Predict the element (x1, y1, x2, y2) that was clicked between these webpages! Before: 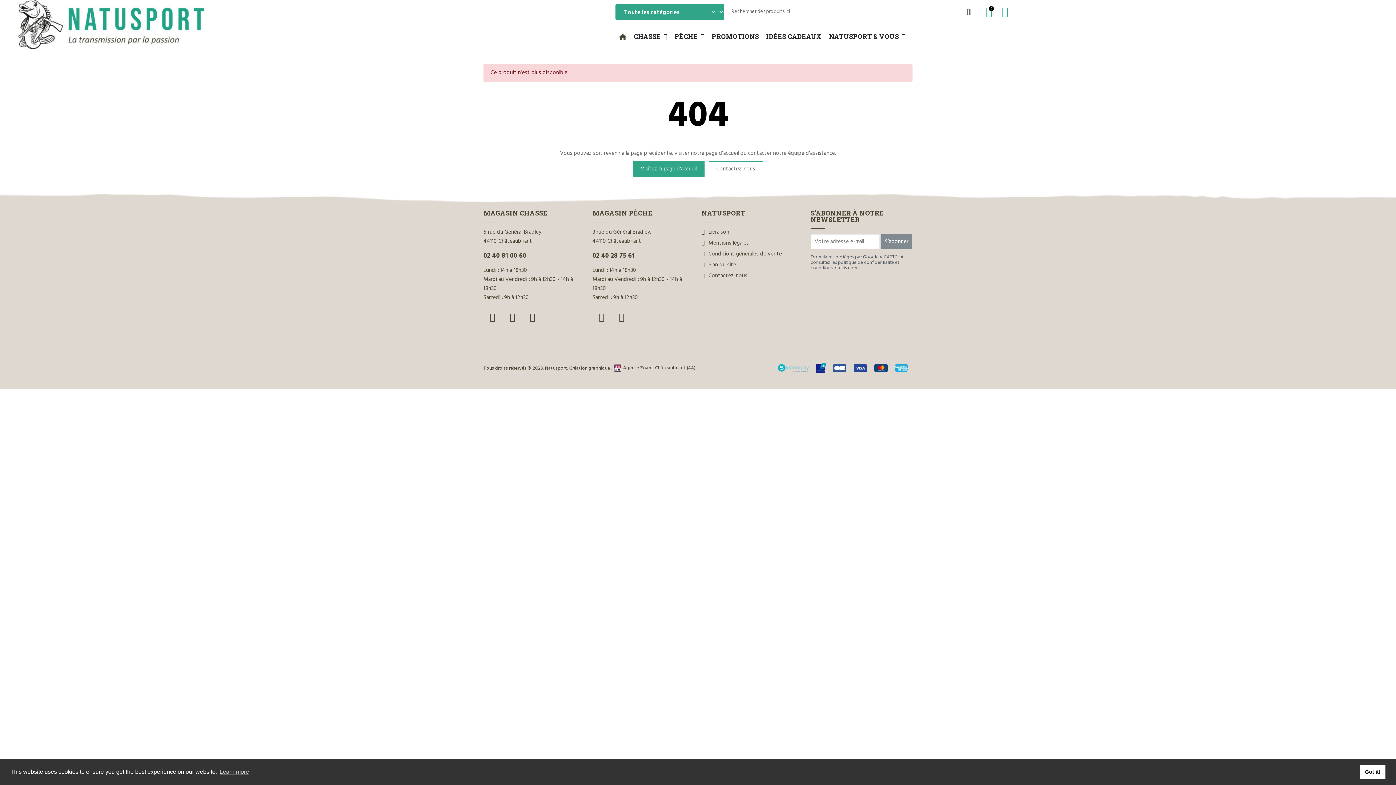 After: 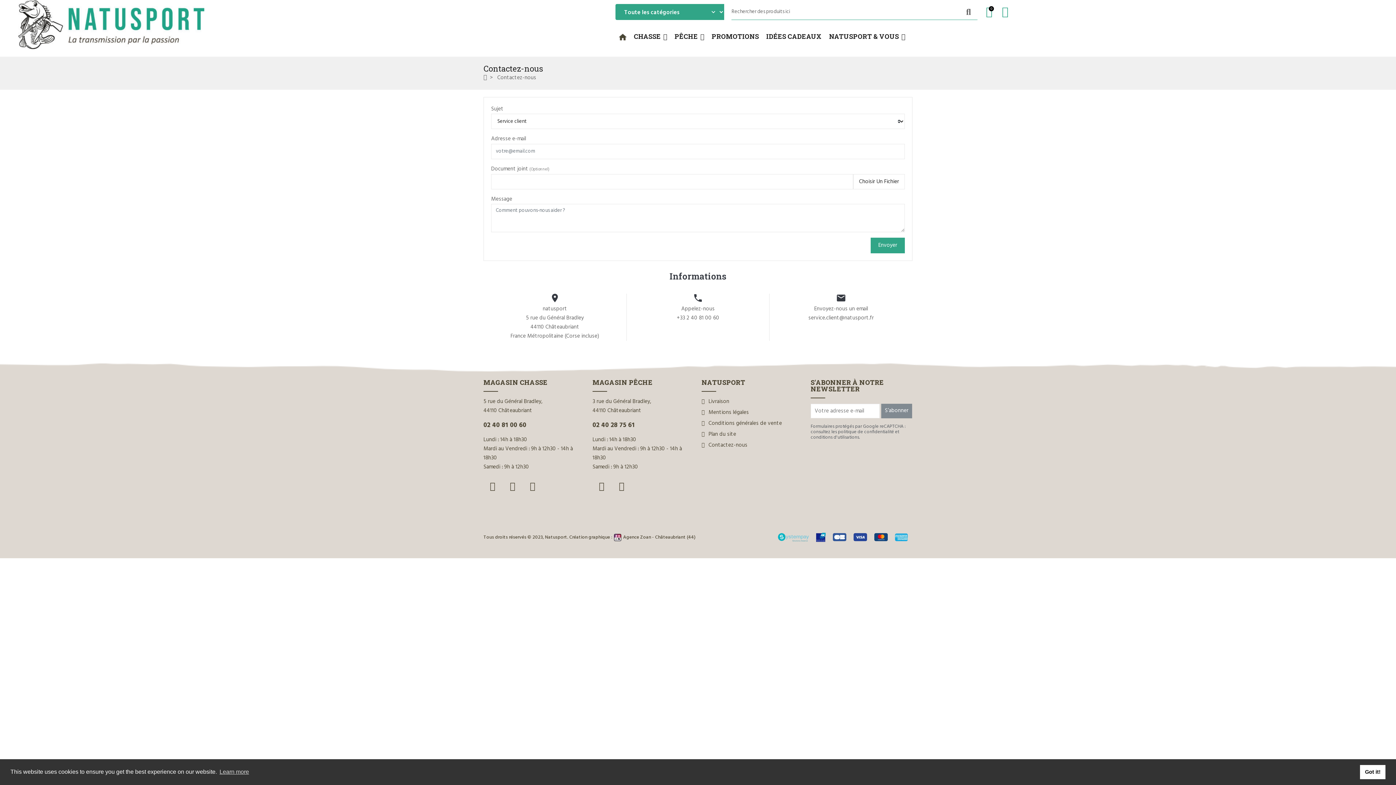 Action: bbox: (708, 161, 763, 177) label: Contactez-nous